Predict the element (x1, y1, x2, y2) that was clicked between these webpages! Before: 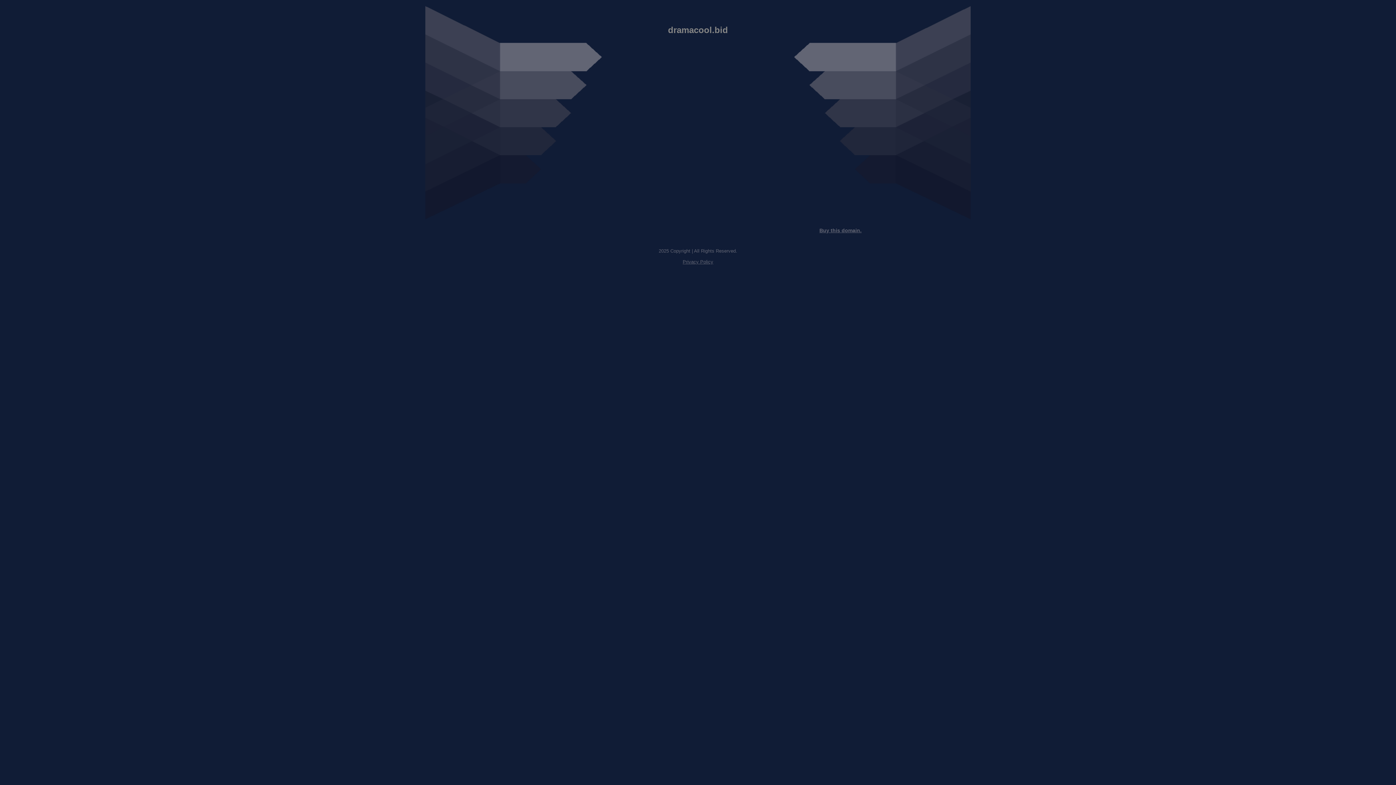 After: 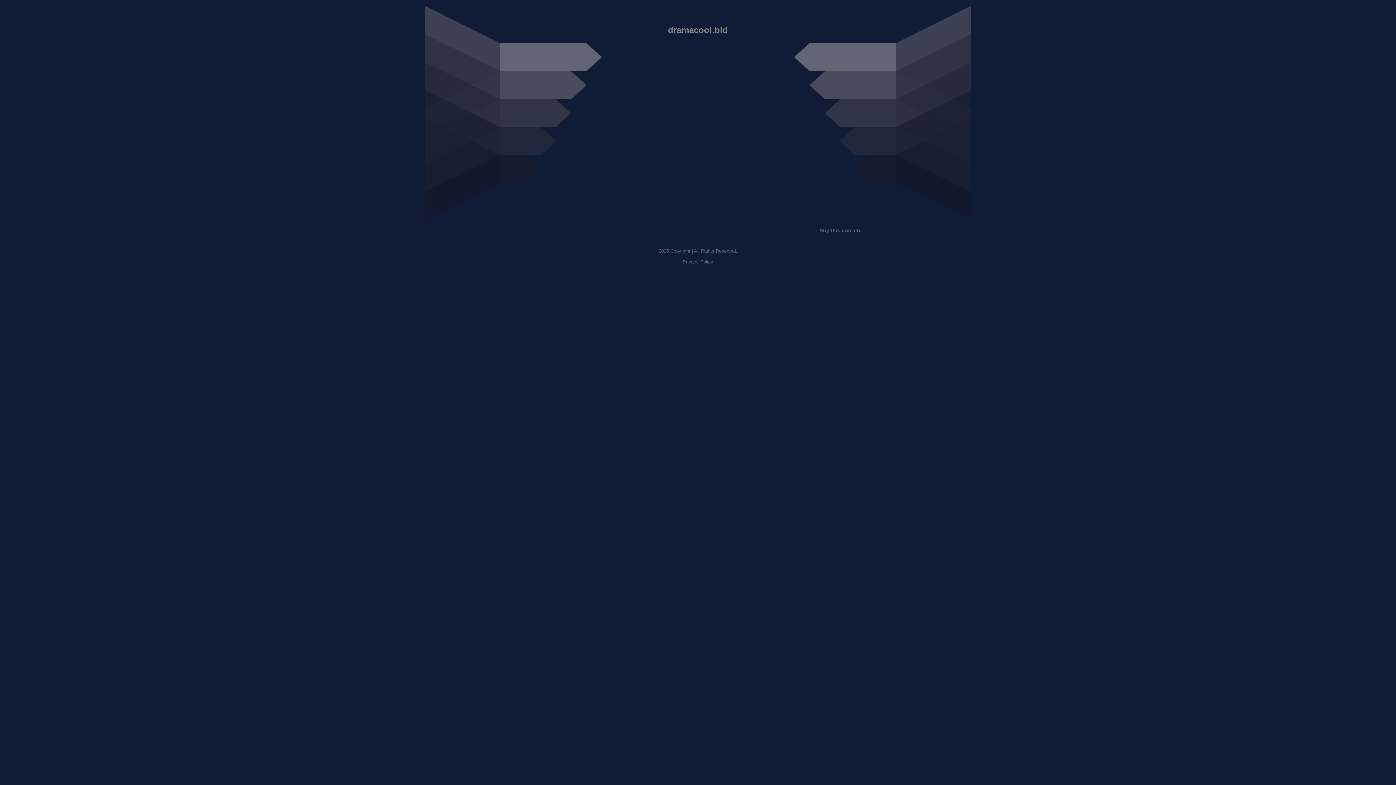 Action: label: Buy this domain. bbox: (819, 227, 861, 233)